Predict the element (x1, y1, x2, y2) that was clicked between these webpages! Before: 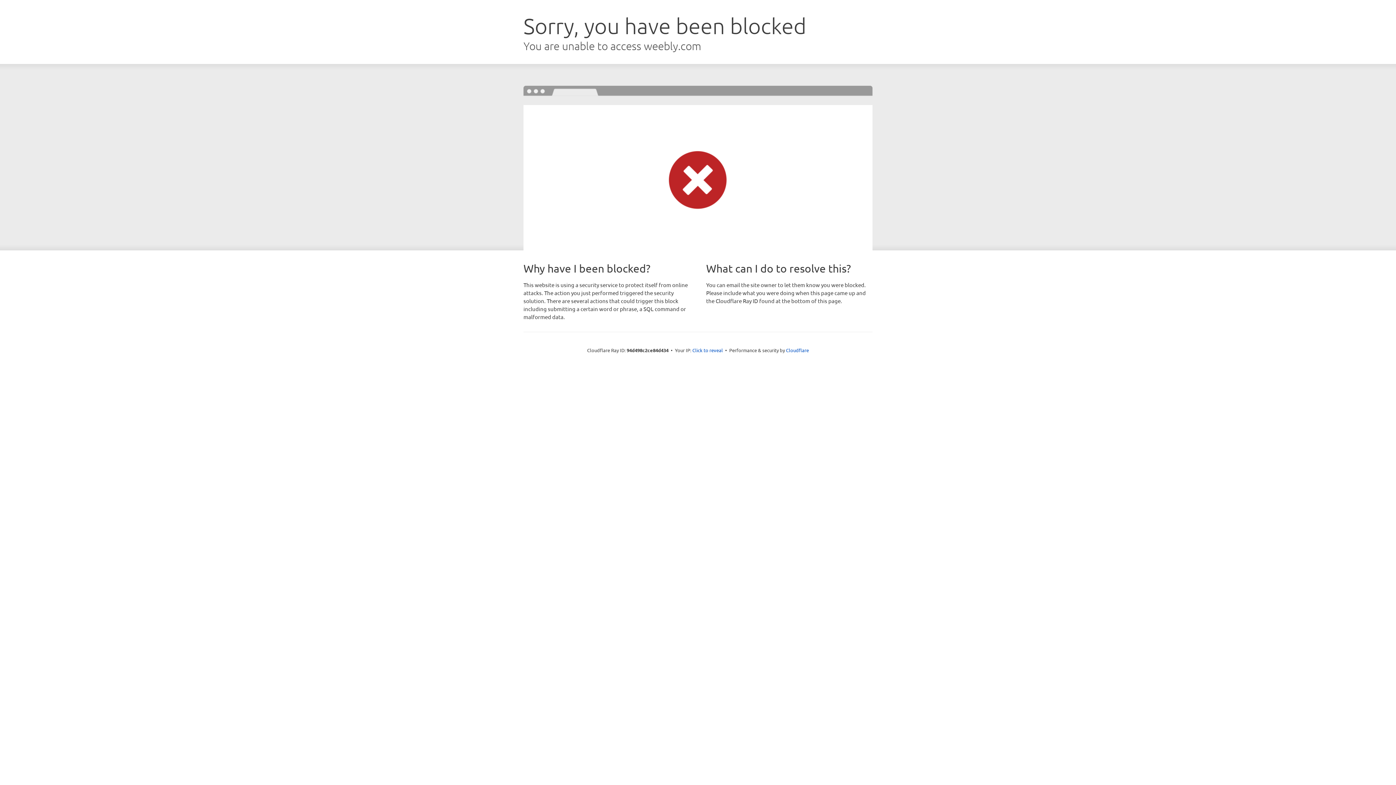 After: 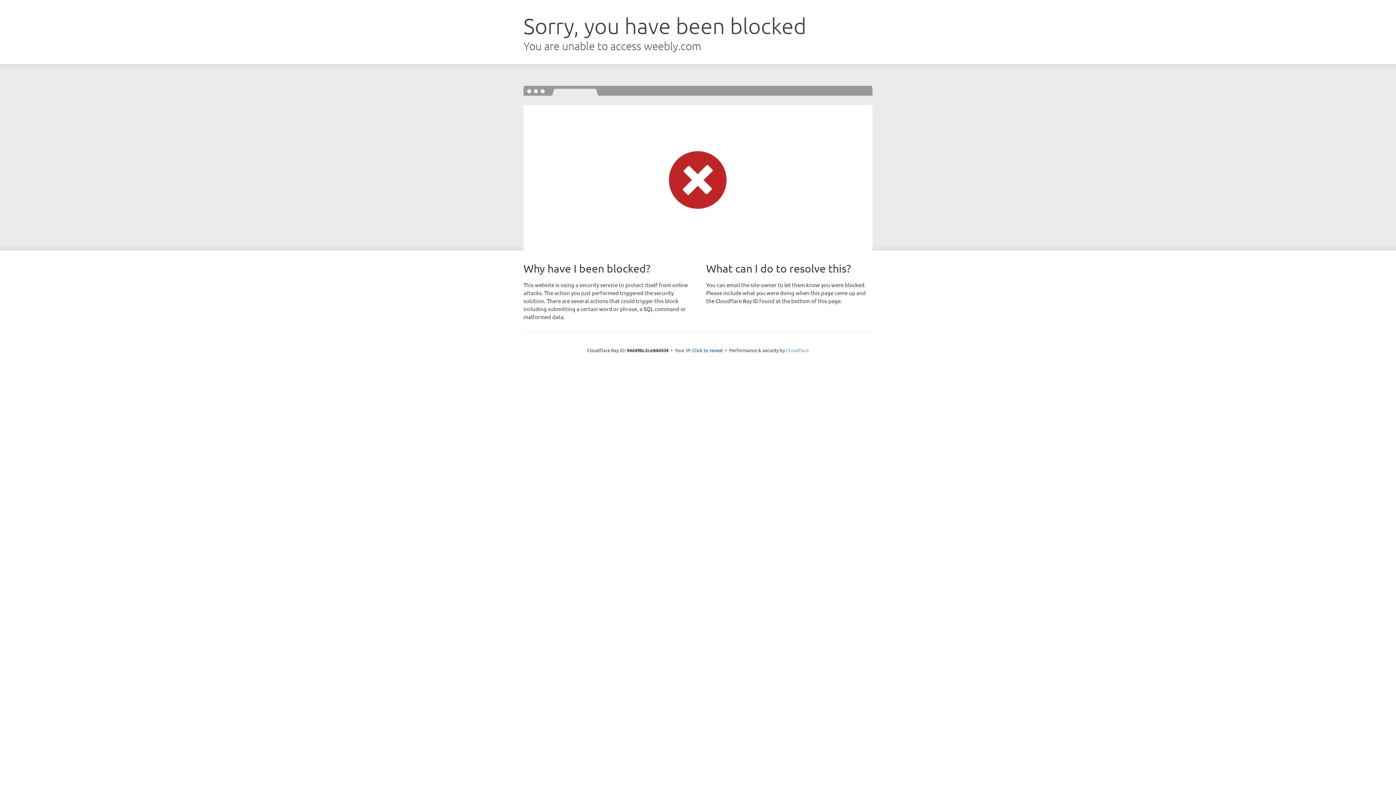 Action: bbox: (786, 347, 809, 353) label: Cloudflare